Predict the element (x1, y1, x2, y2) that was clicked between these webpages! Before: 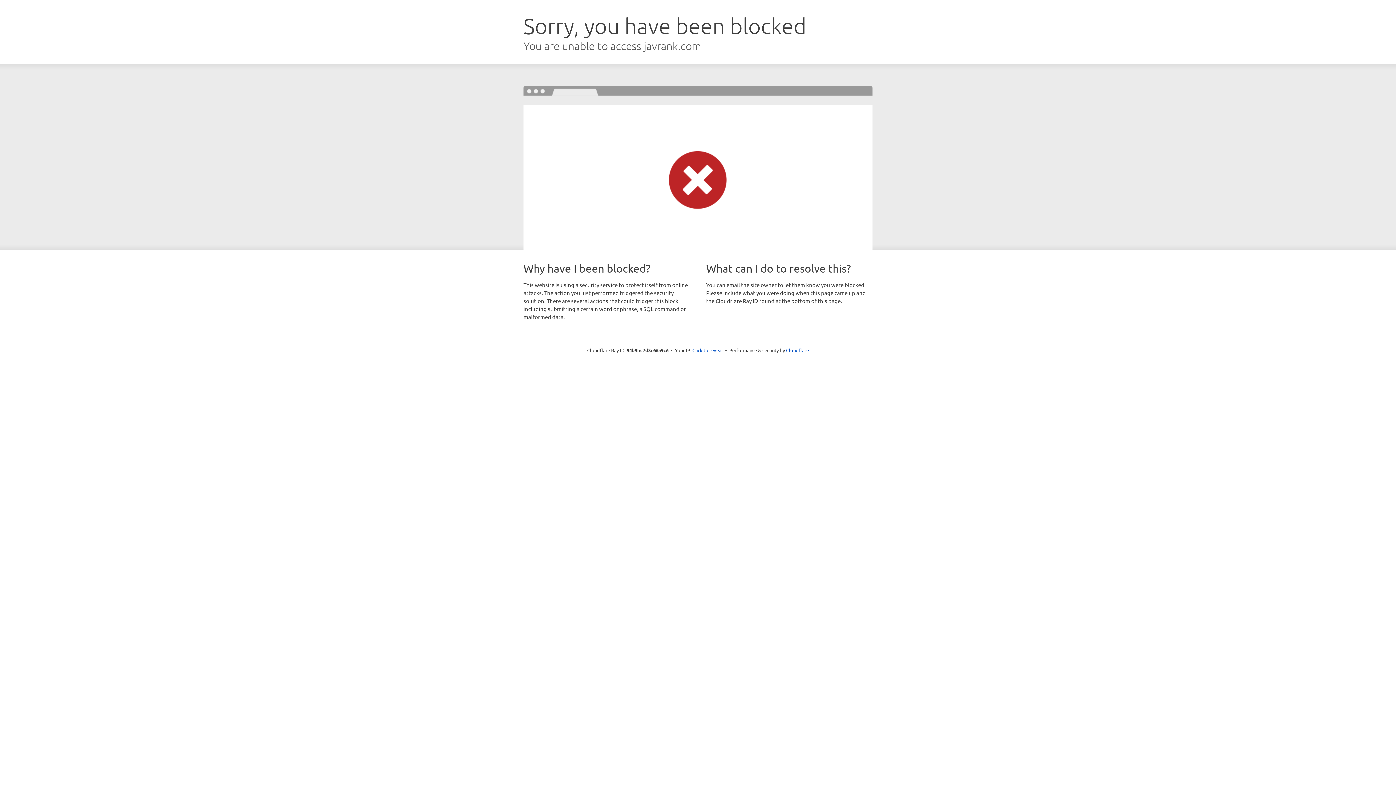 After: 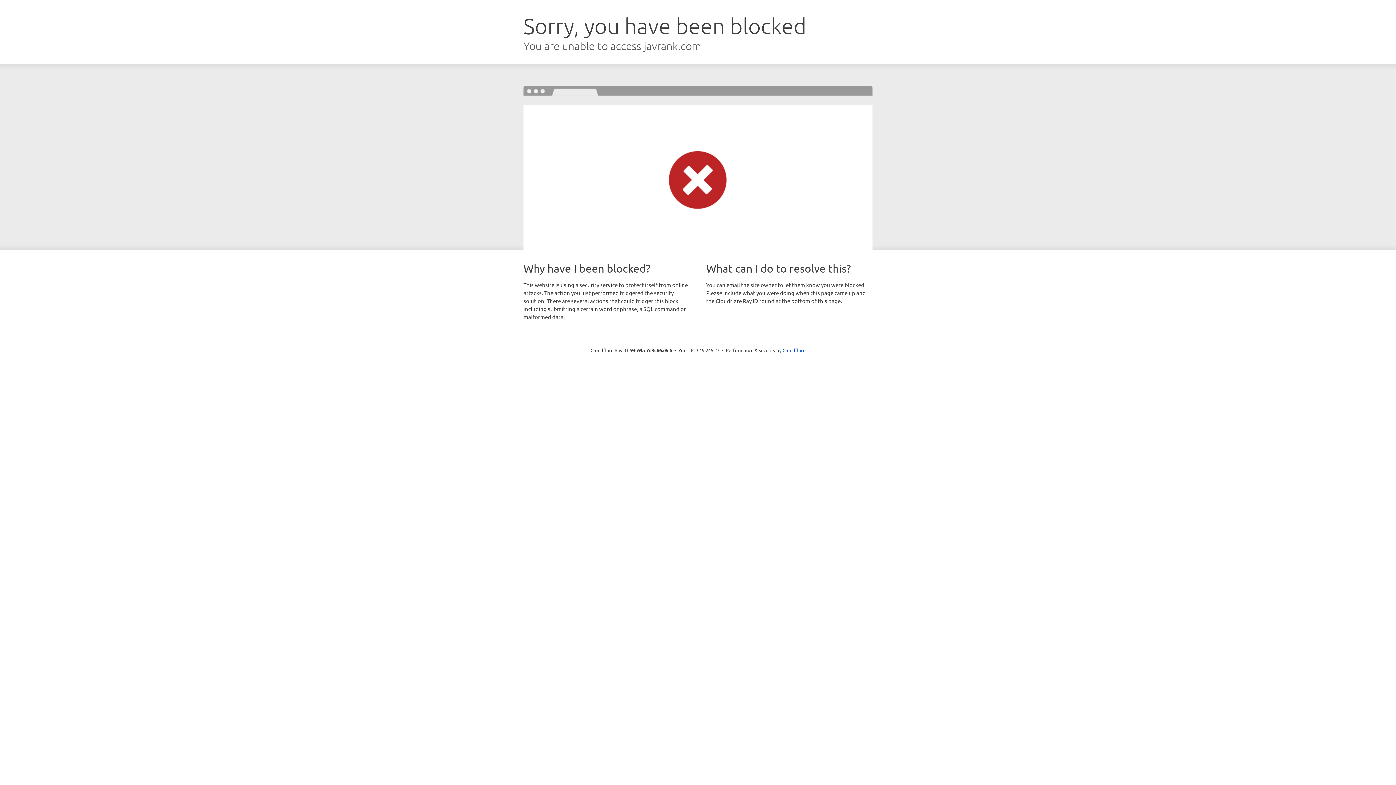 Action: bbox: (692, 346, 723, 353) label: Click to reveal